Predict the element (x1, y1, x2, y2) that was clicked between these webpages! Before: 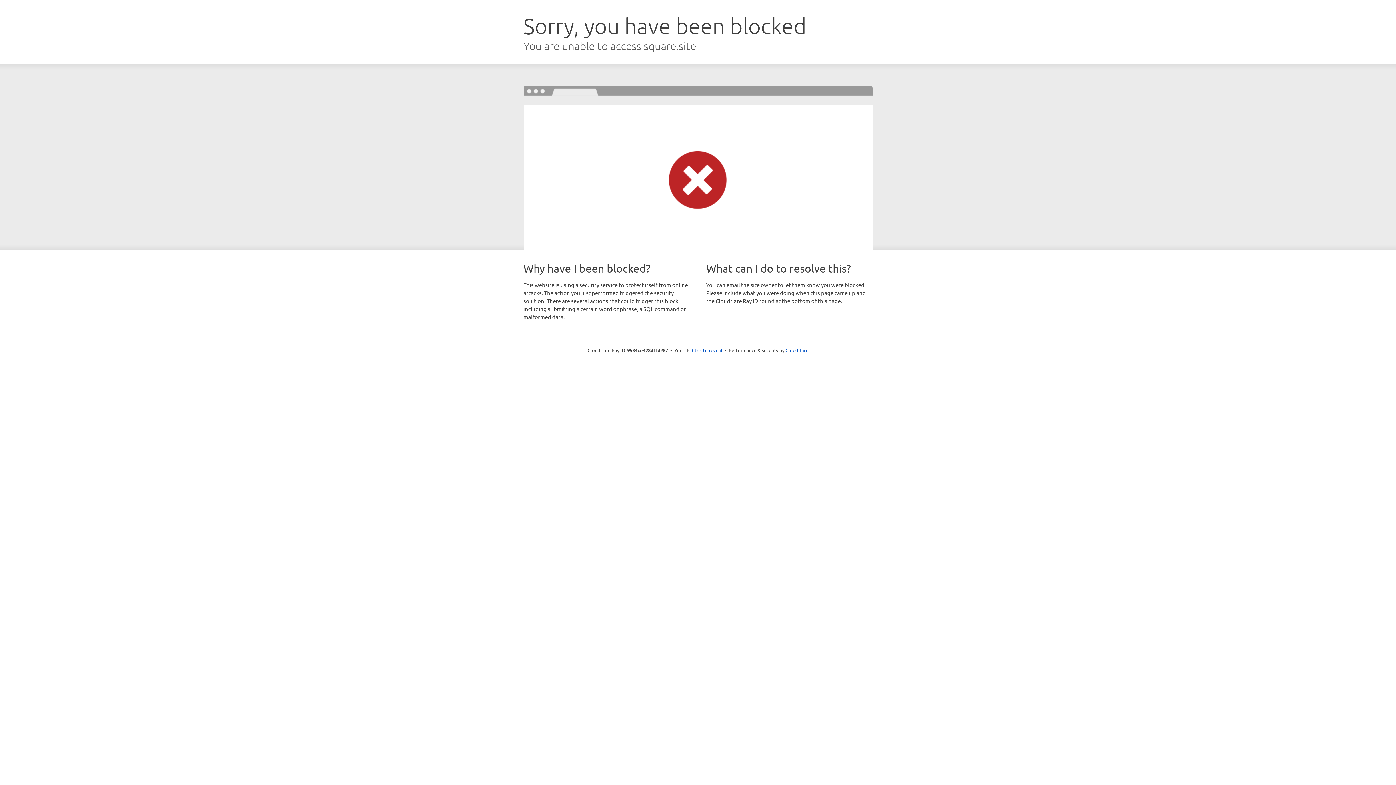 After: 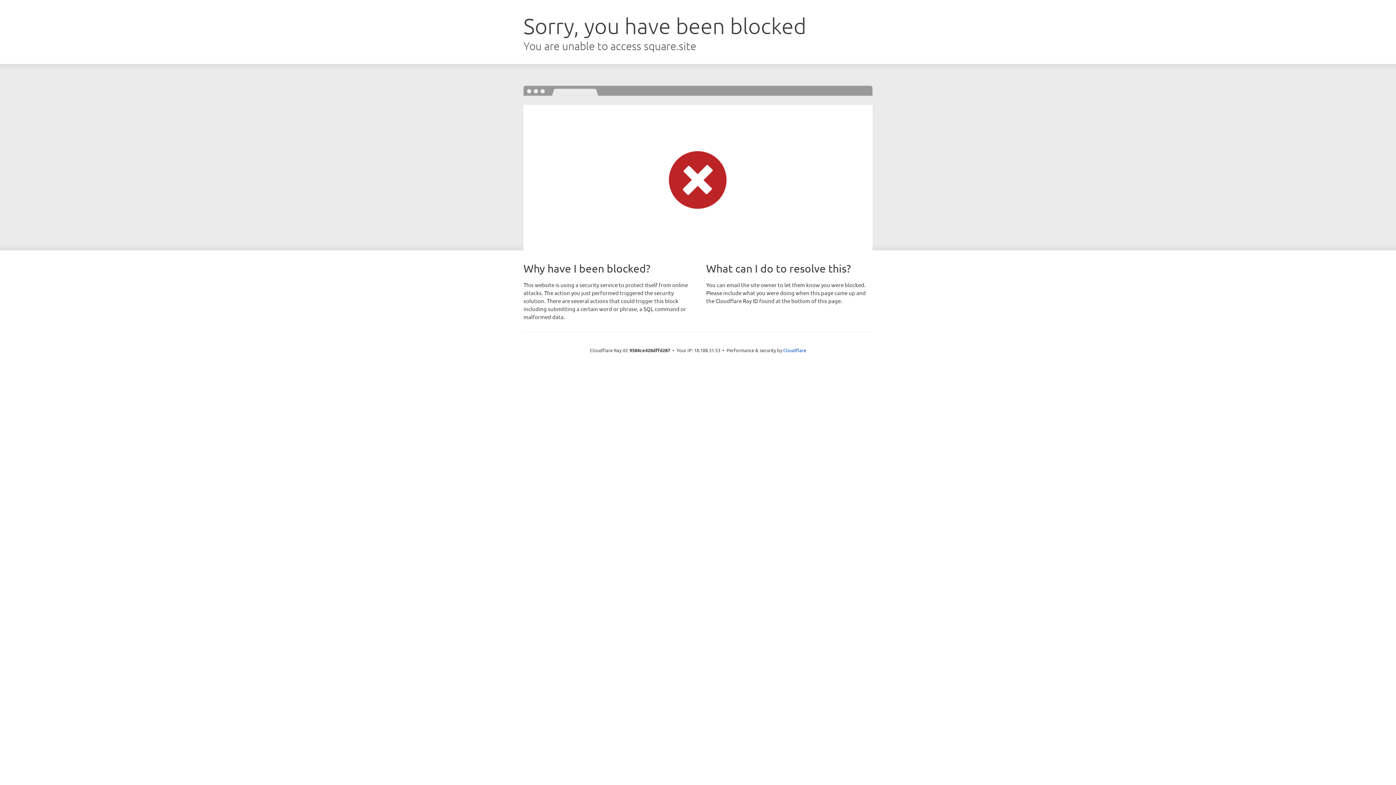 Action: label: Click to reveal bbox: (692, 346, 722, 353)